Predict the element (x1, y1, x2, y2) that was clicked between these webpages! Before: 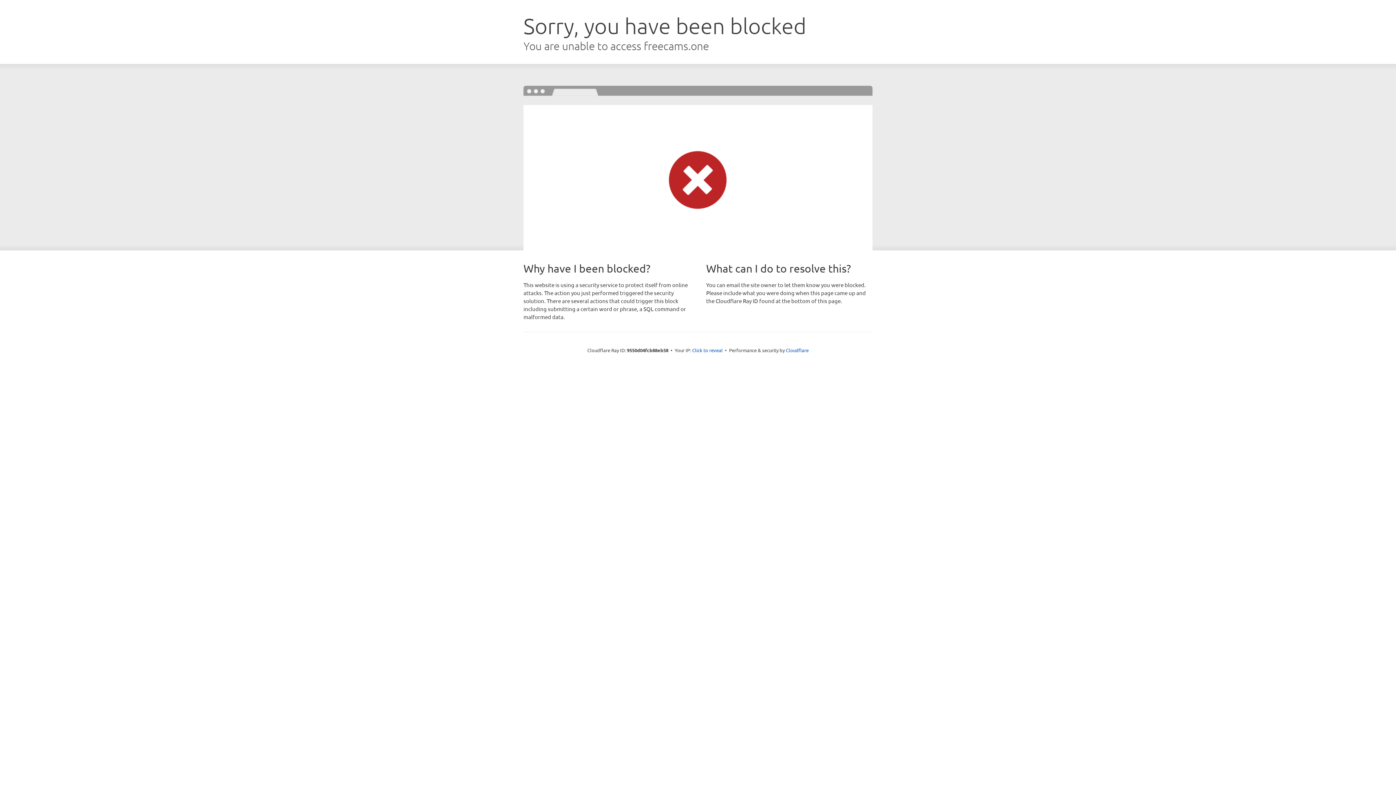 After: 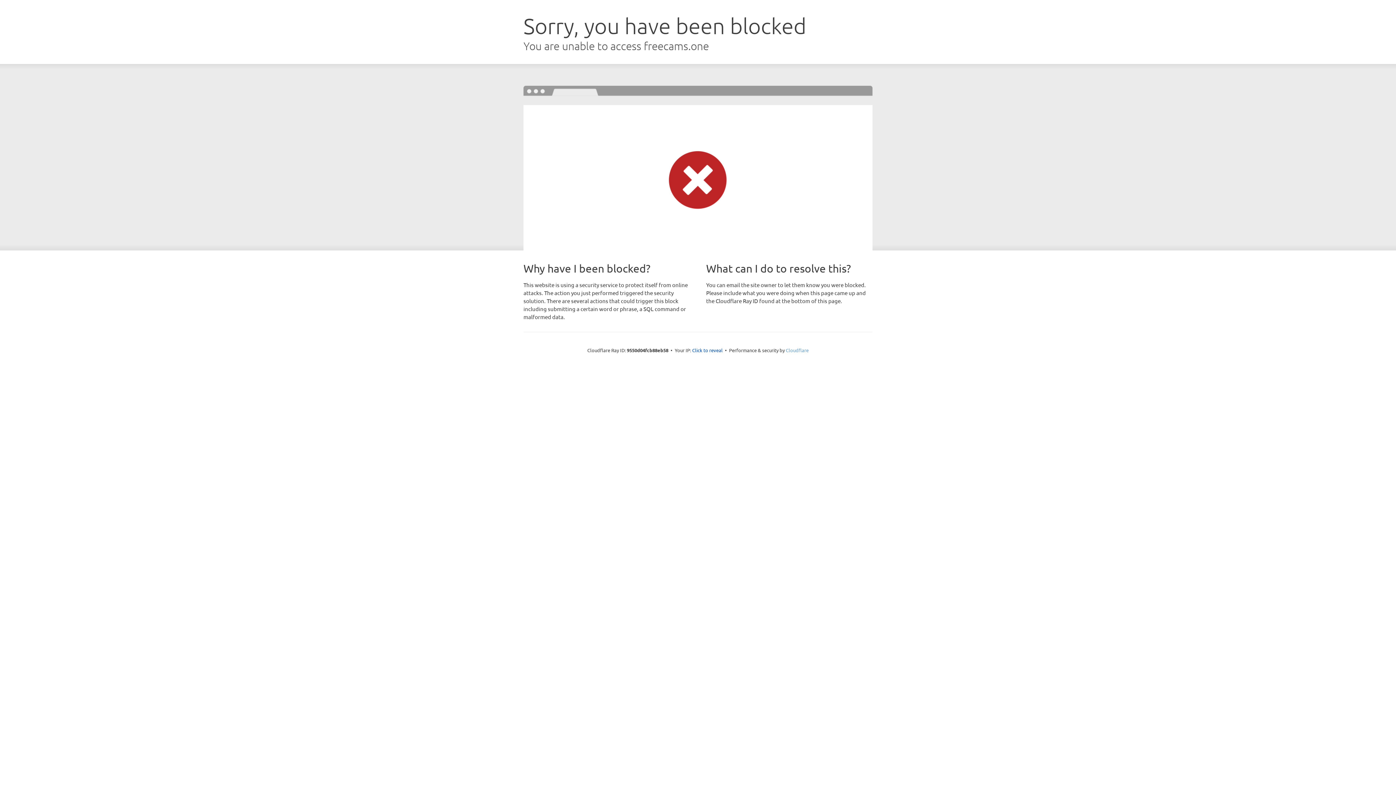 Action: label: Cloudflare bbox: (786, 347, 808, 353)